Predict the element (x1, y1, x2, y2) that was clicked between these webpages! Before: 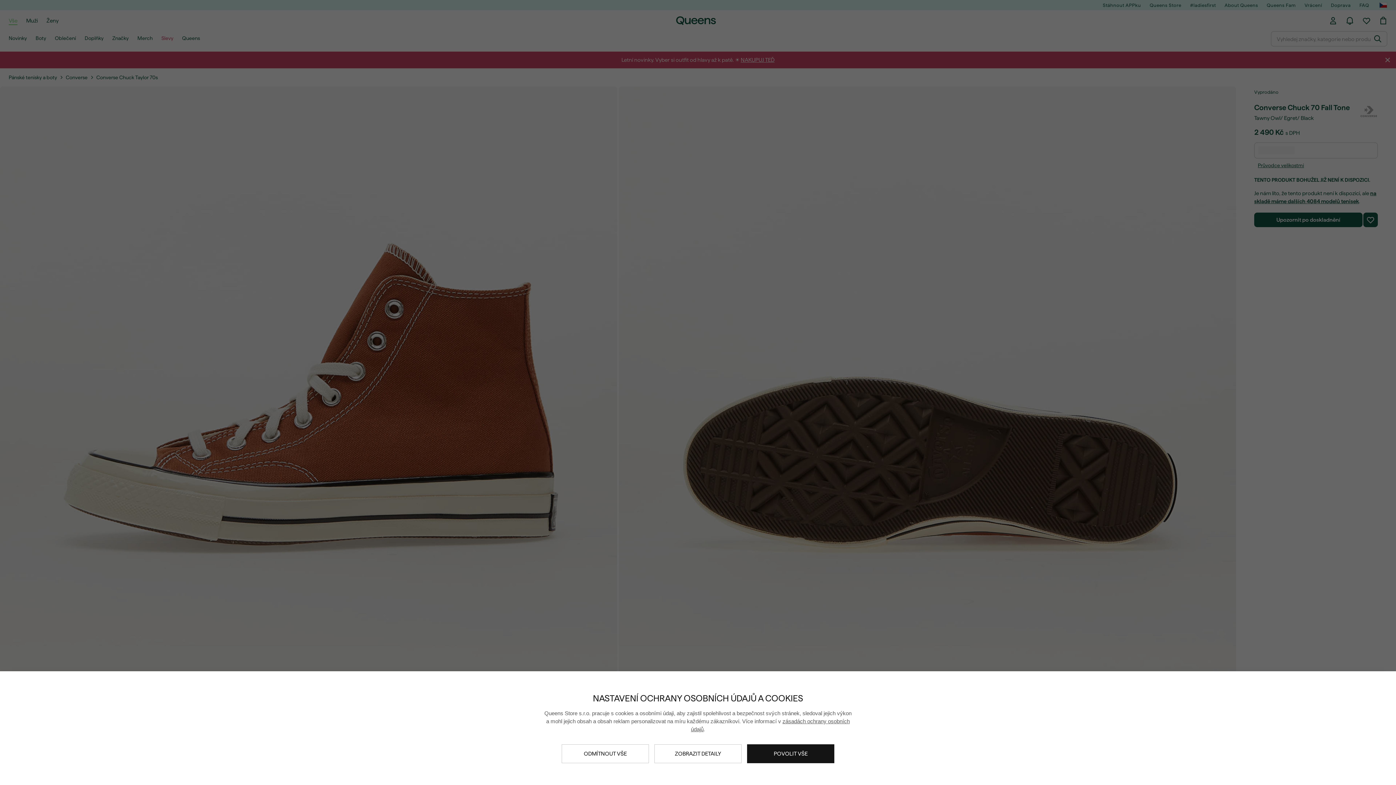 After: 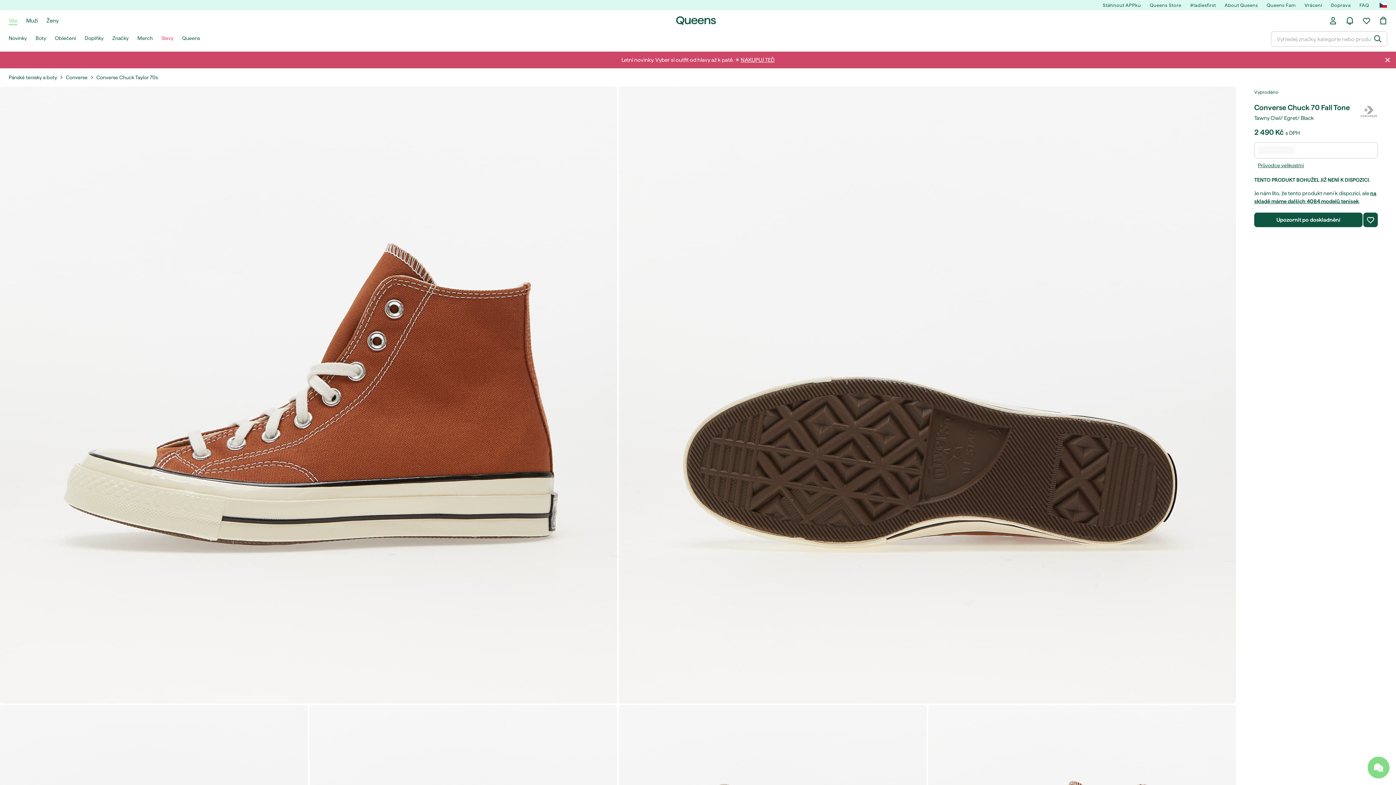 Action: bbox: (561, 744, 649, 763) label: ODMÍTNOUT VŠE